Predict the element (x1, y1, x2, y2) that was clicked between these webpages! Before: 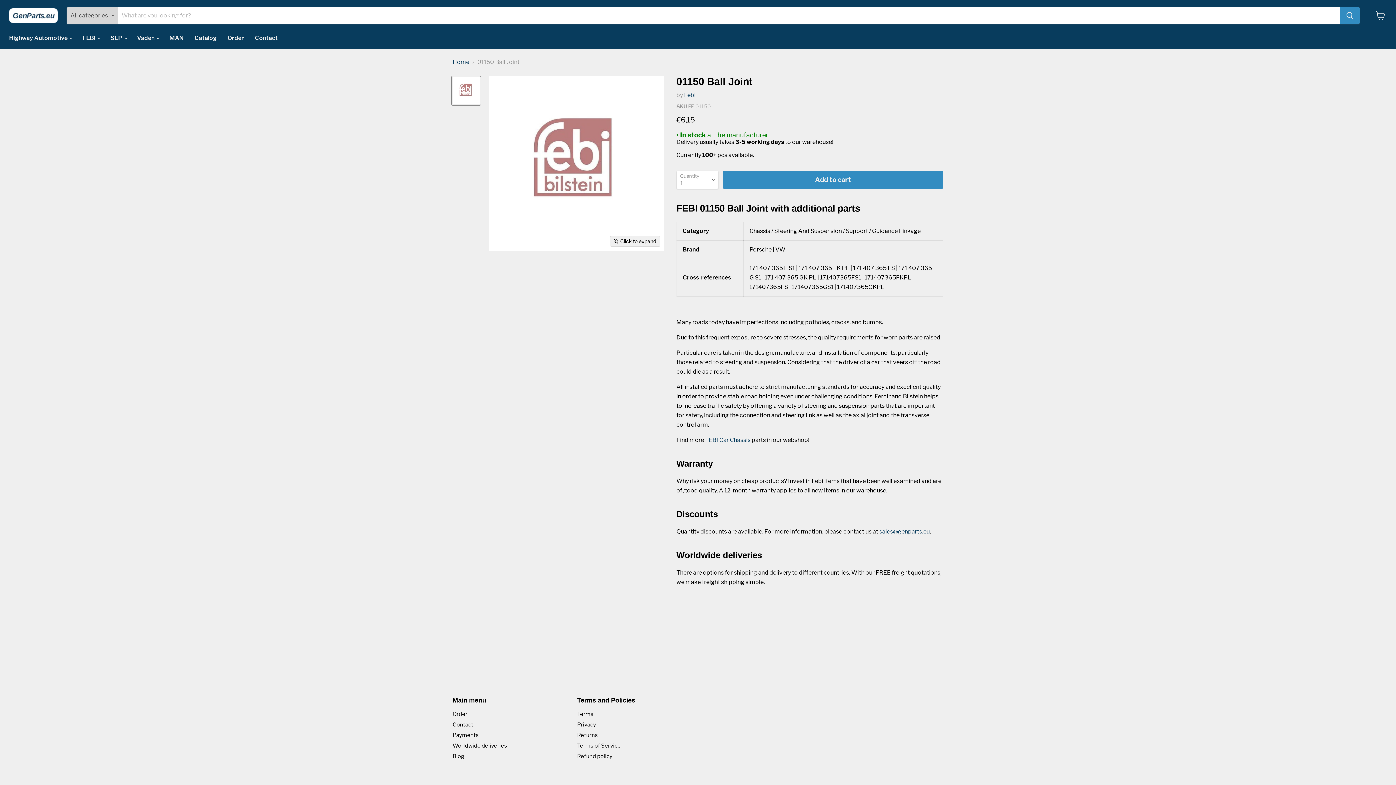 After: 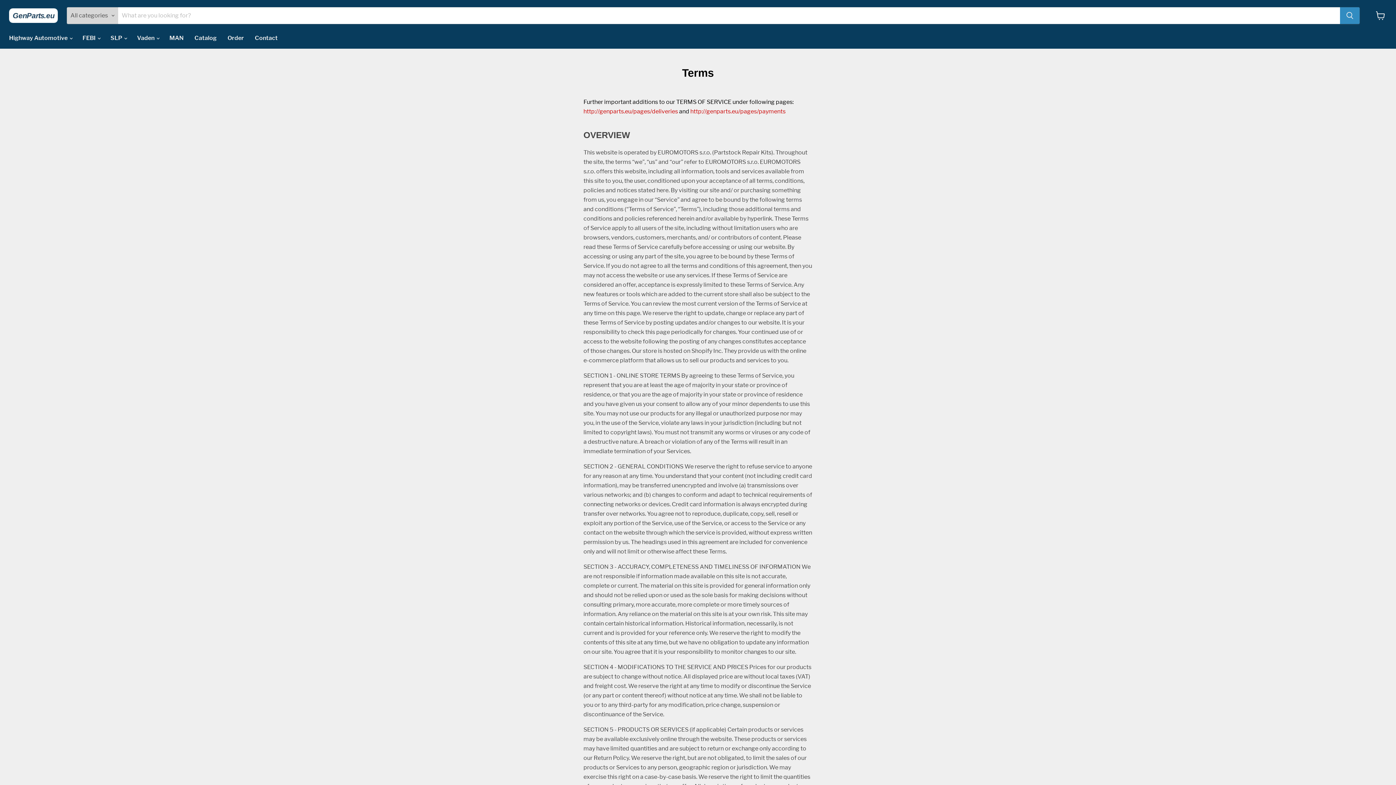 Action: label: Terms bbox: (577, 711, 593, 717)